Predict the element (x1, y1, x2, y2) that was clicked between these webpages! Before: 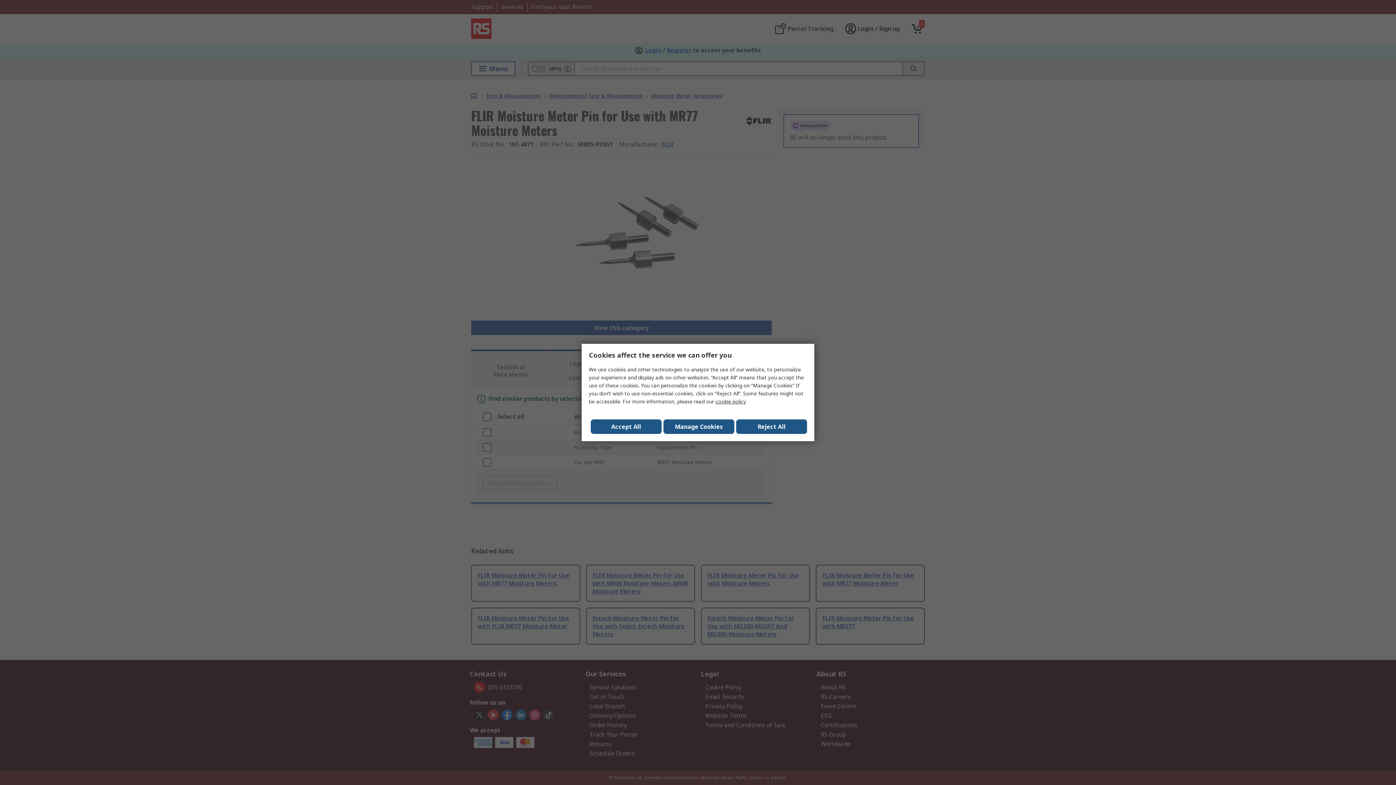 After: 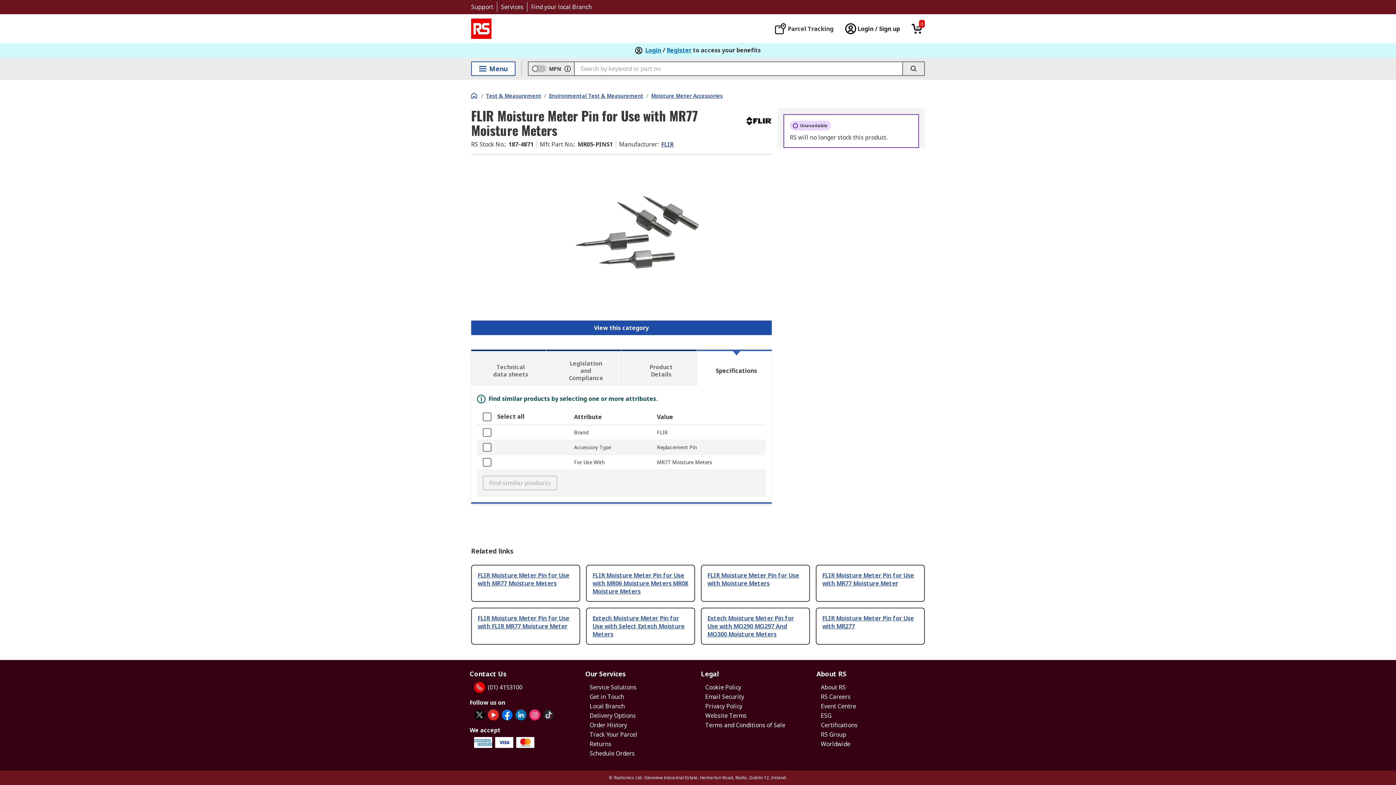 Action: label: Close consent Widget bbox: (590, 419, 661, 434)